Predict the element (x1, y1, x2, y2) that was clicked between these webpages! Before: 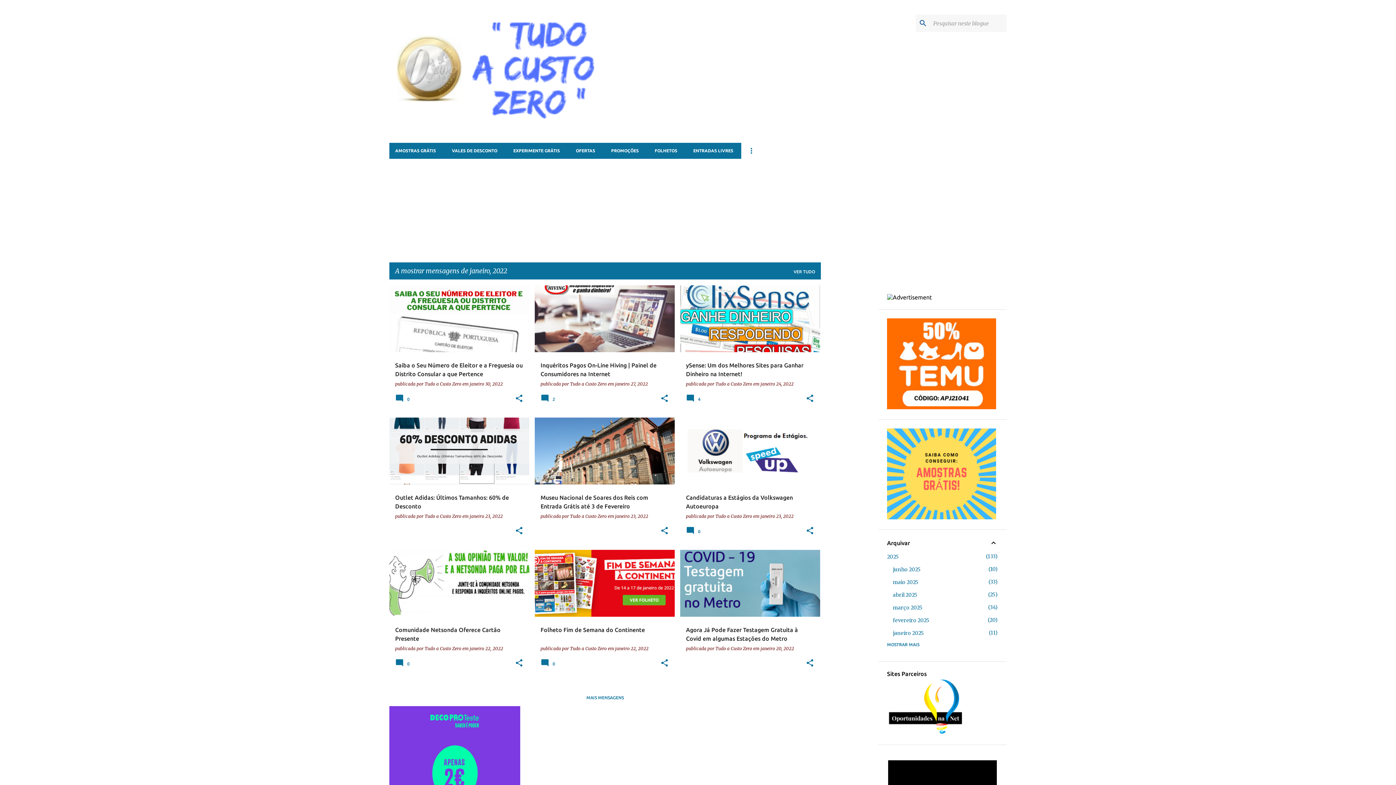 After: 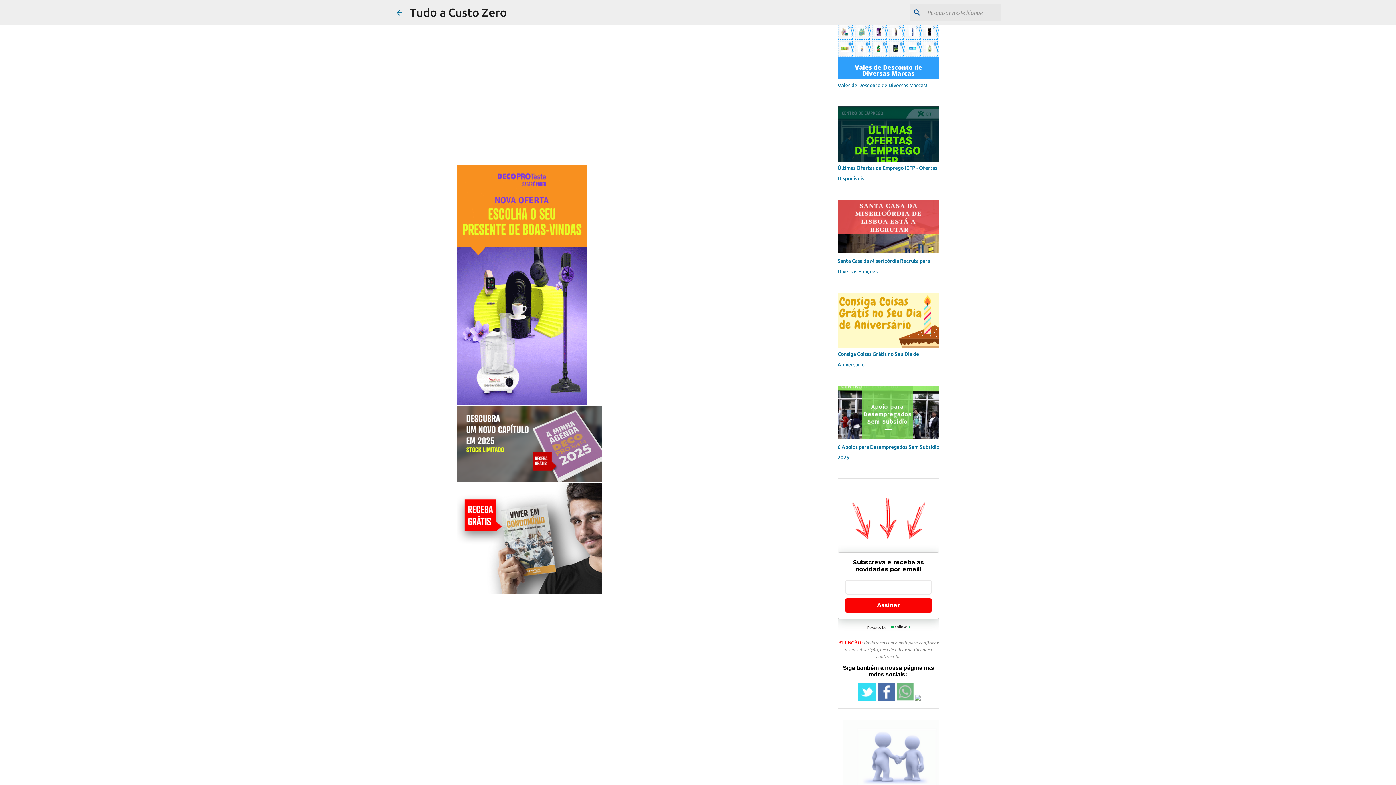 Action: label:  0 bbox: (395, 398, 412, 404)